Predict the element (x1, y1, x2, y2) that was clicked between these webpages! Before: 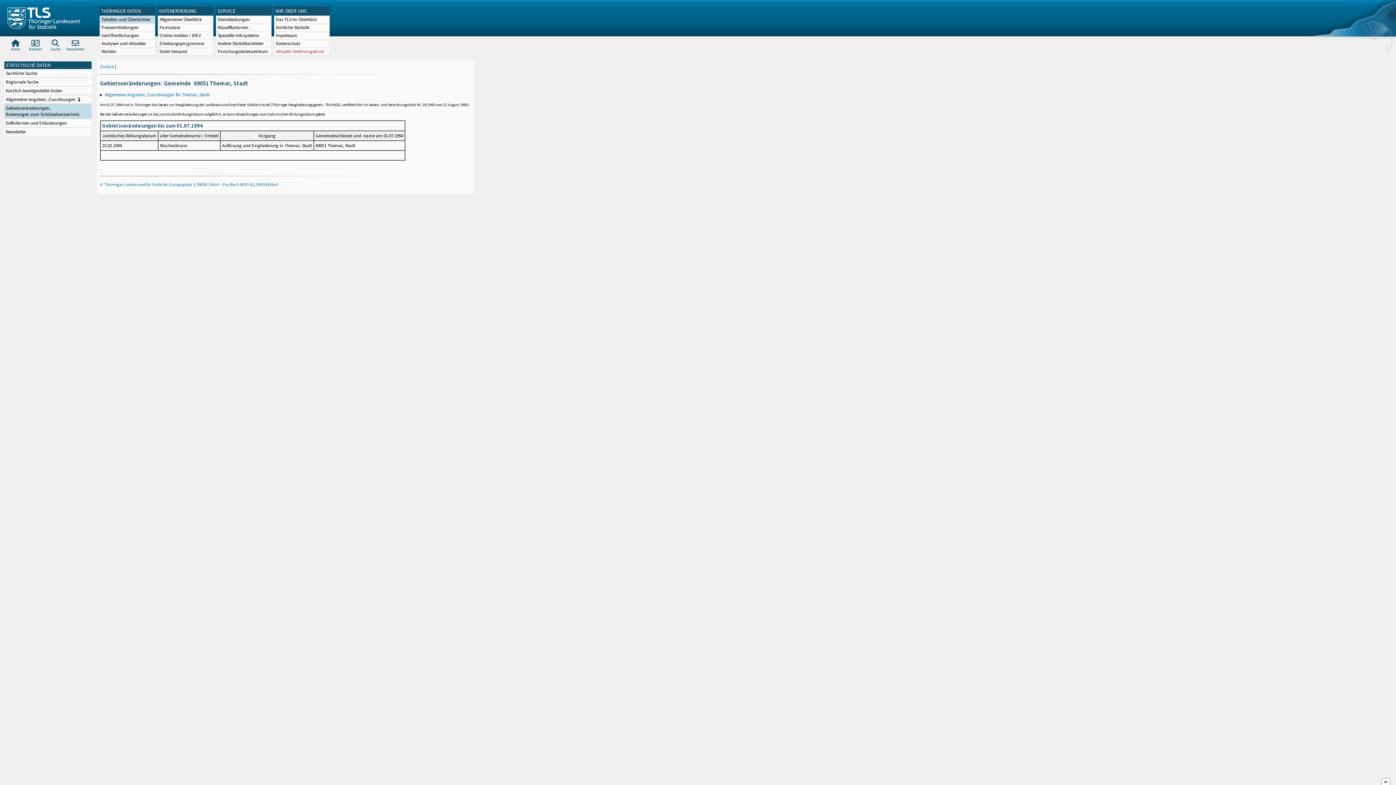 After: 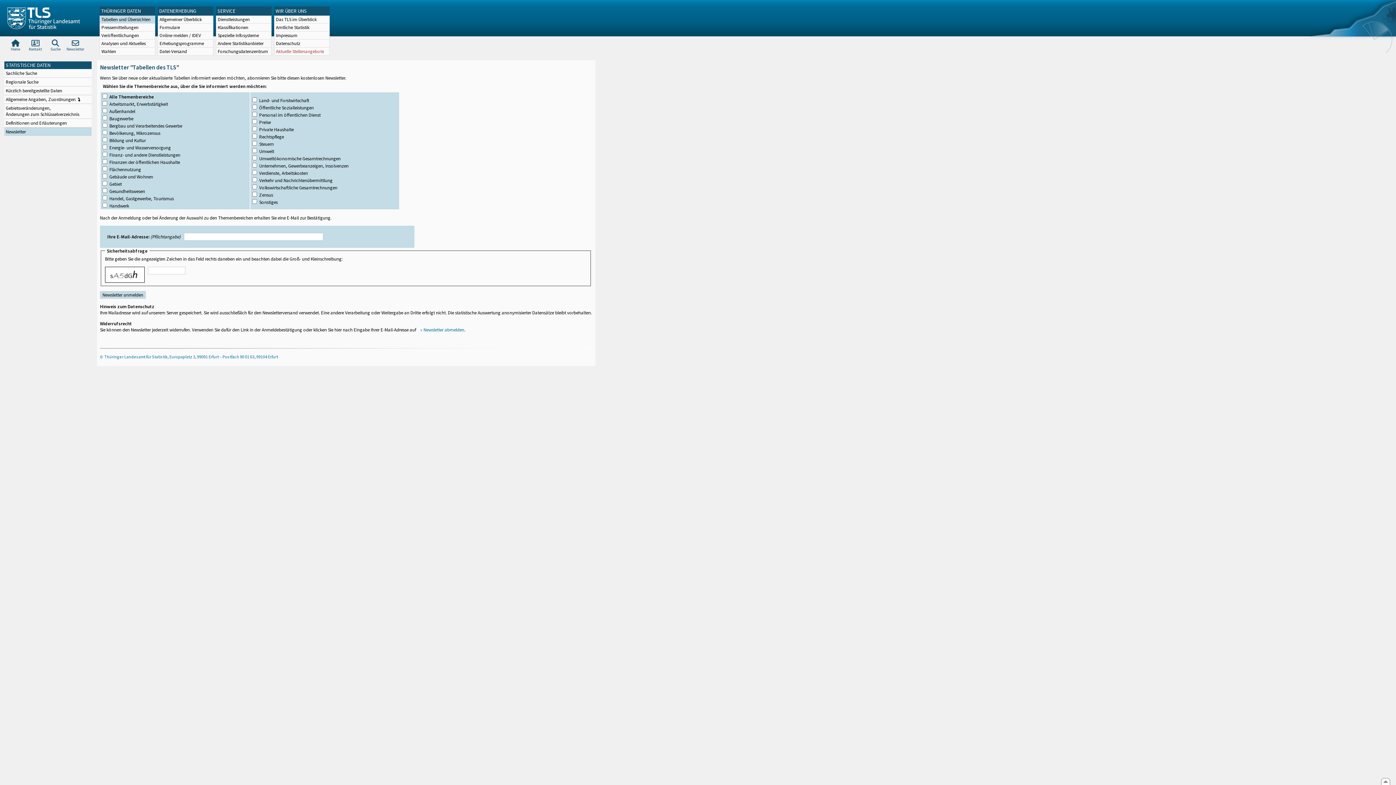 Action: label: Newsletter
. bbox: (4, 127, 91, 136)